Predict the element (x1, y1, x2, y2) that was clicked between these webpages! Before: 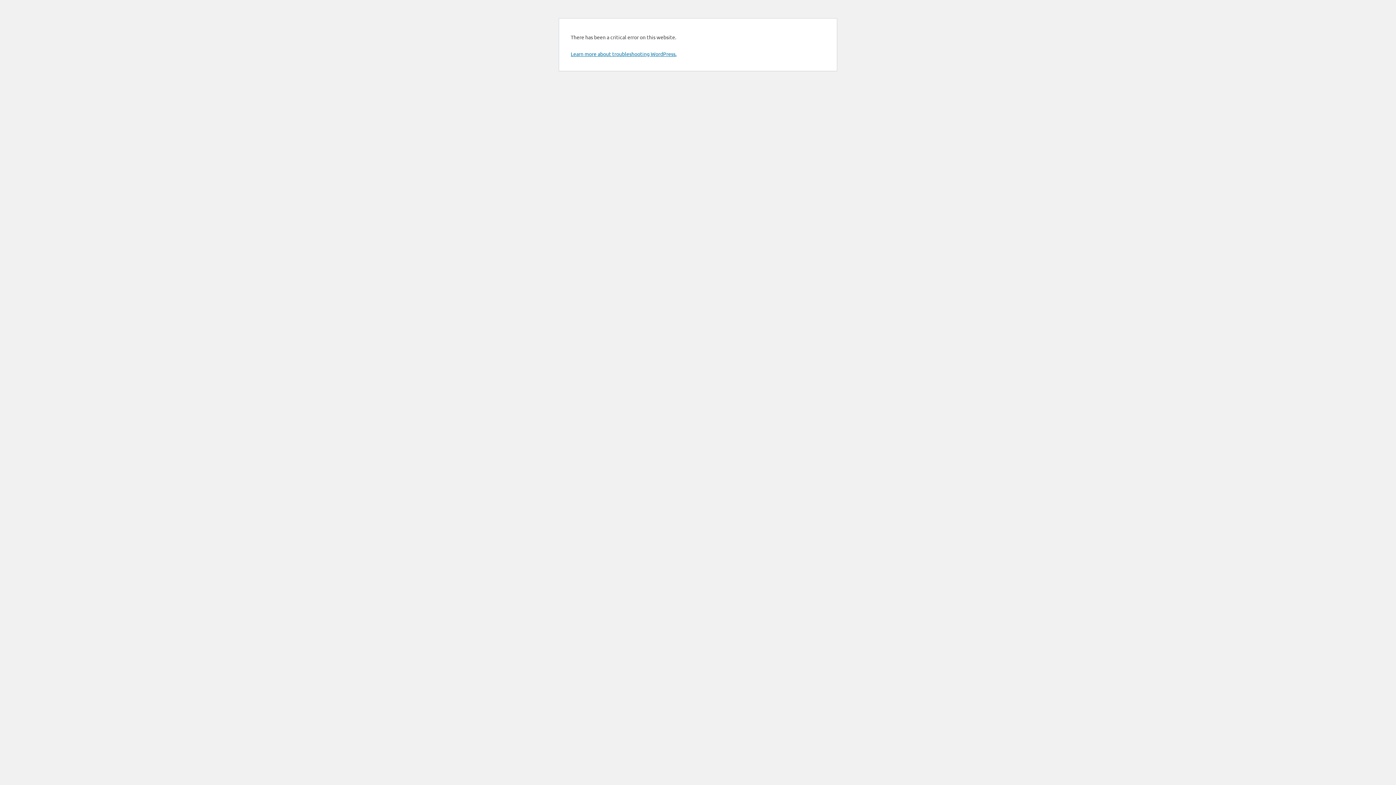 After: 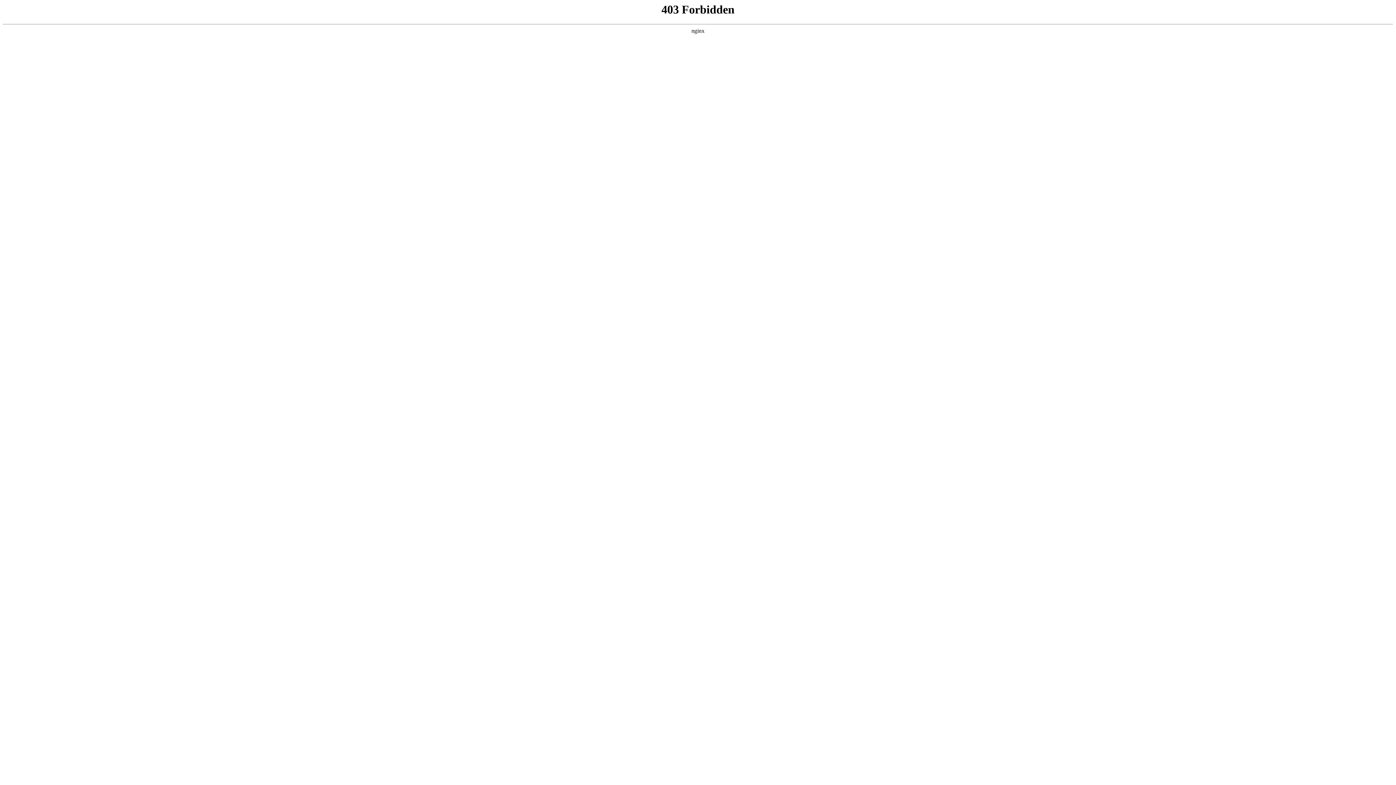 Action: label: Learn more about troubleshooting WordPress. bbox: (570, 50, 676, 57)